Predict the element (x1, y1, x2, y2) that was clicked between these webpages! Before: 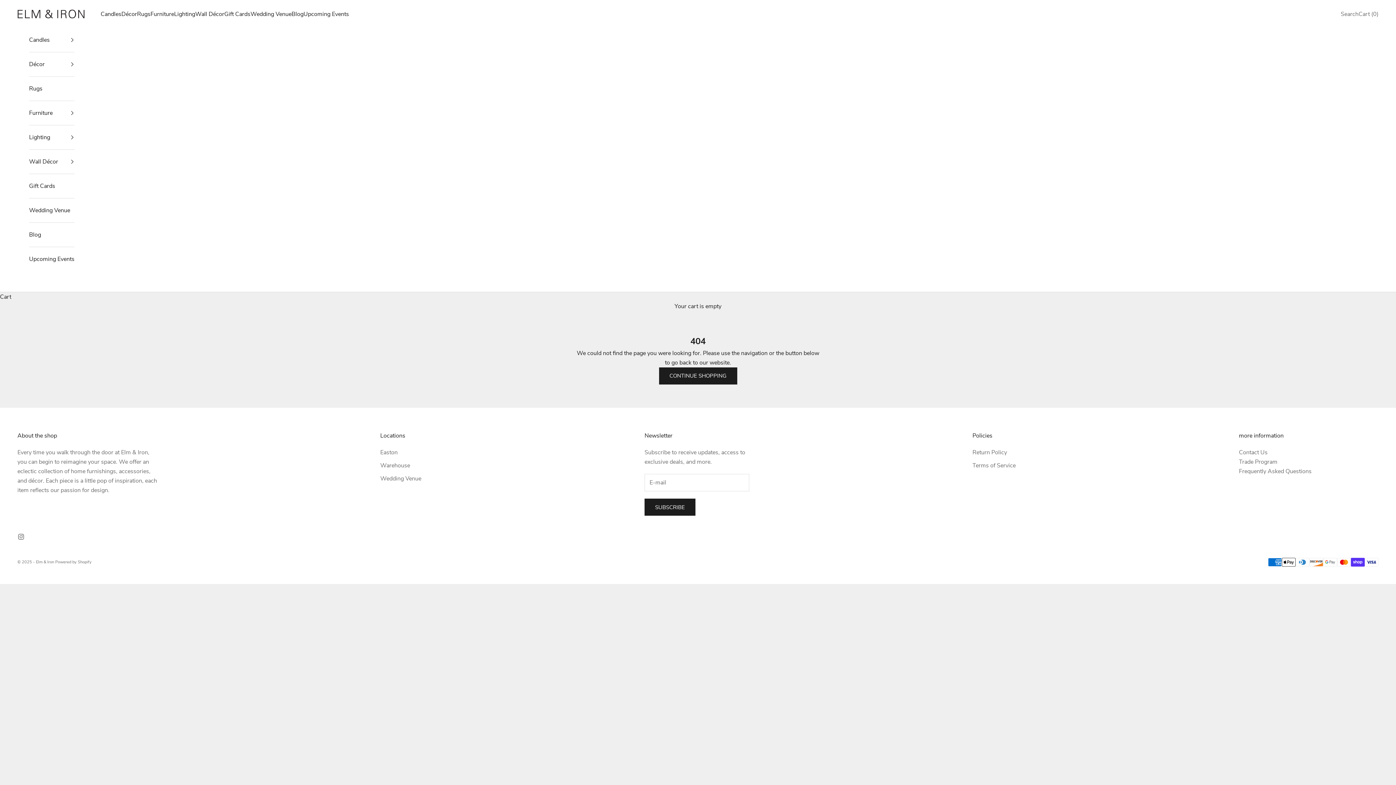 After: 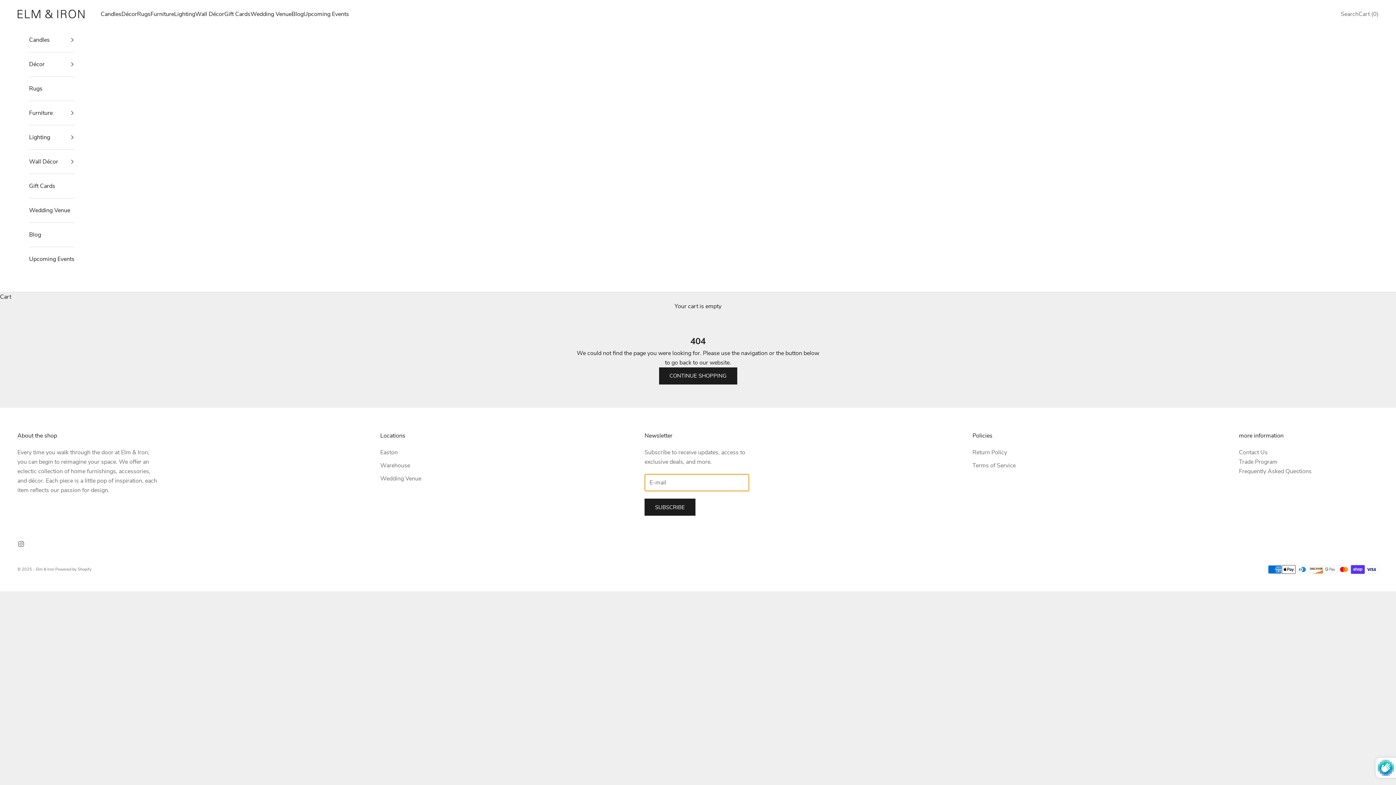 Action: bbox: (644, 499, 695, 516) label: SUBSCRIBE